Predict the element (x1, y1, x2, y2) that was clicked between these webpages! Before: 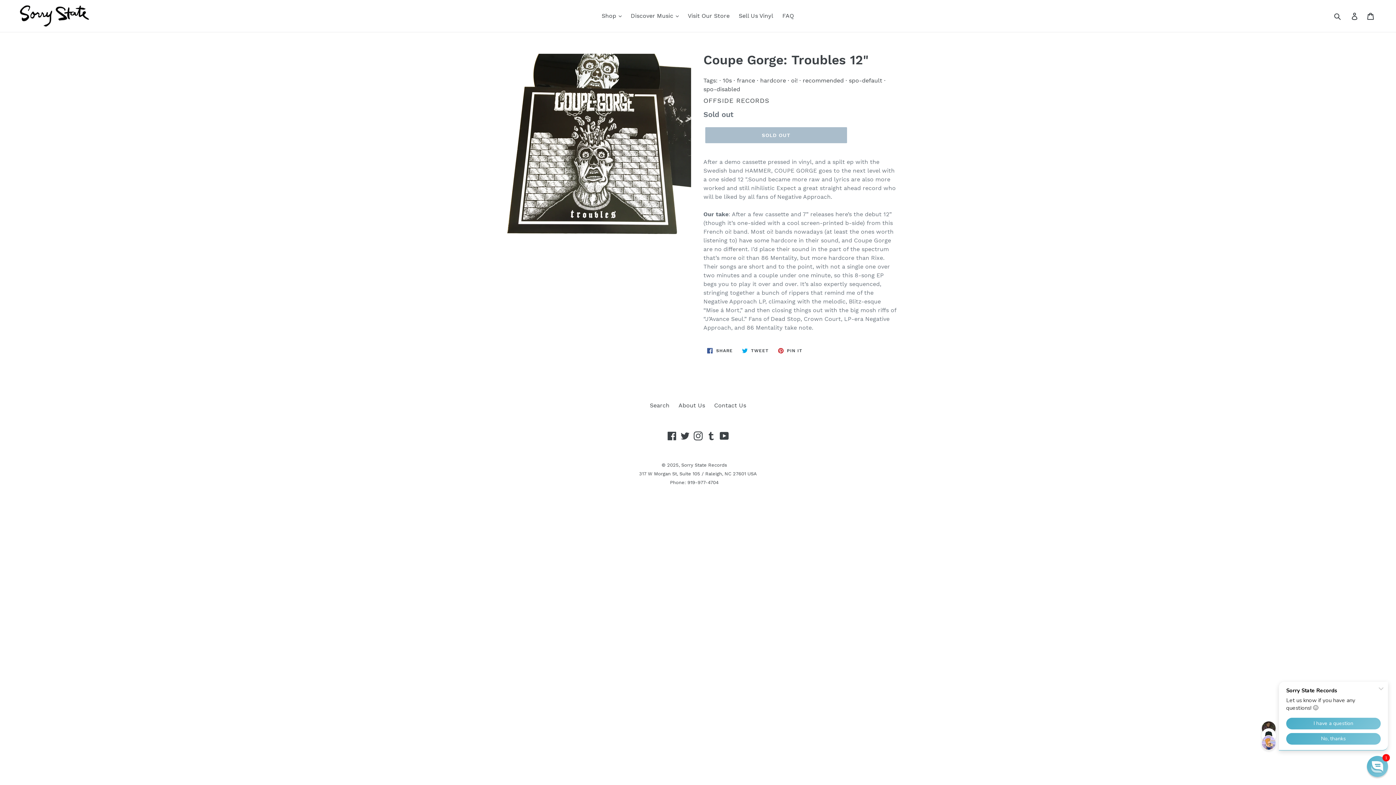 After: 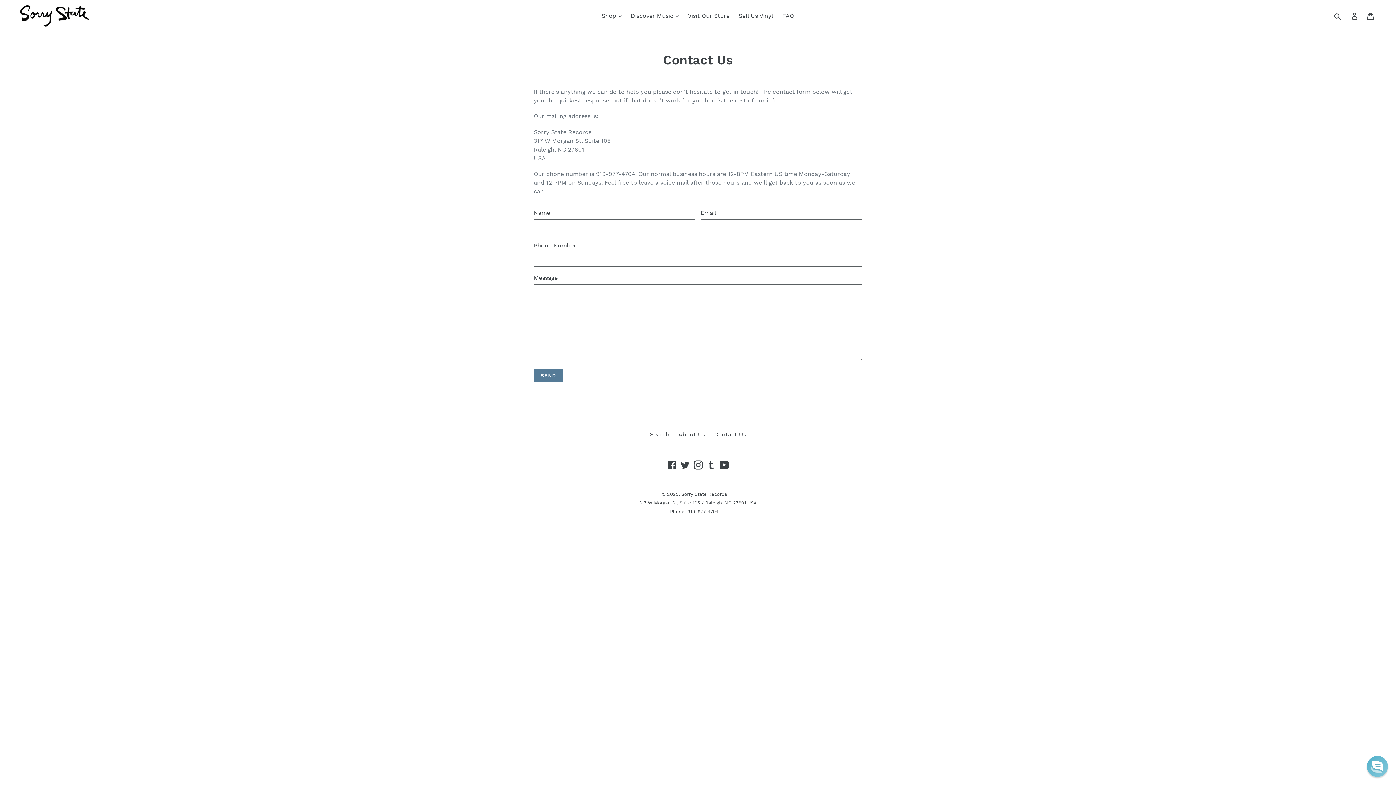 Action: label: Contact Us bbox: (714, 402, 746, 409)